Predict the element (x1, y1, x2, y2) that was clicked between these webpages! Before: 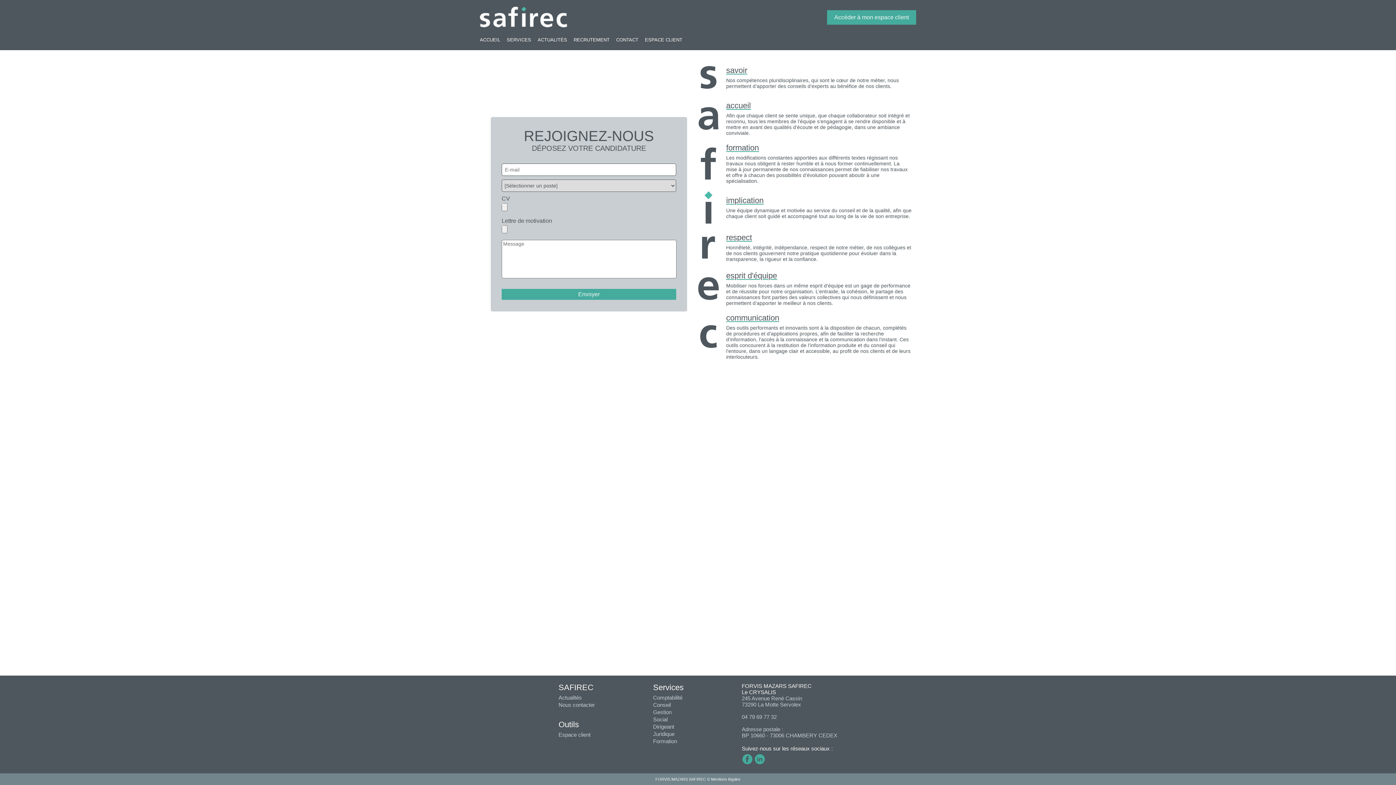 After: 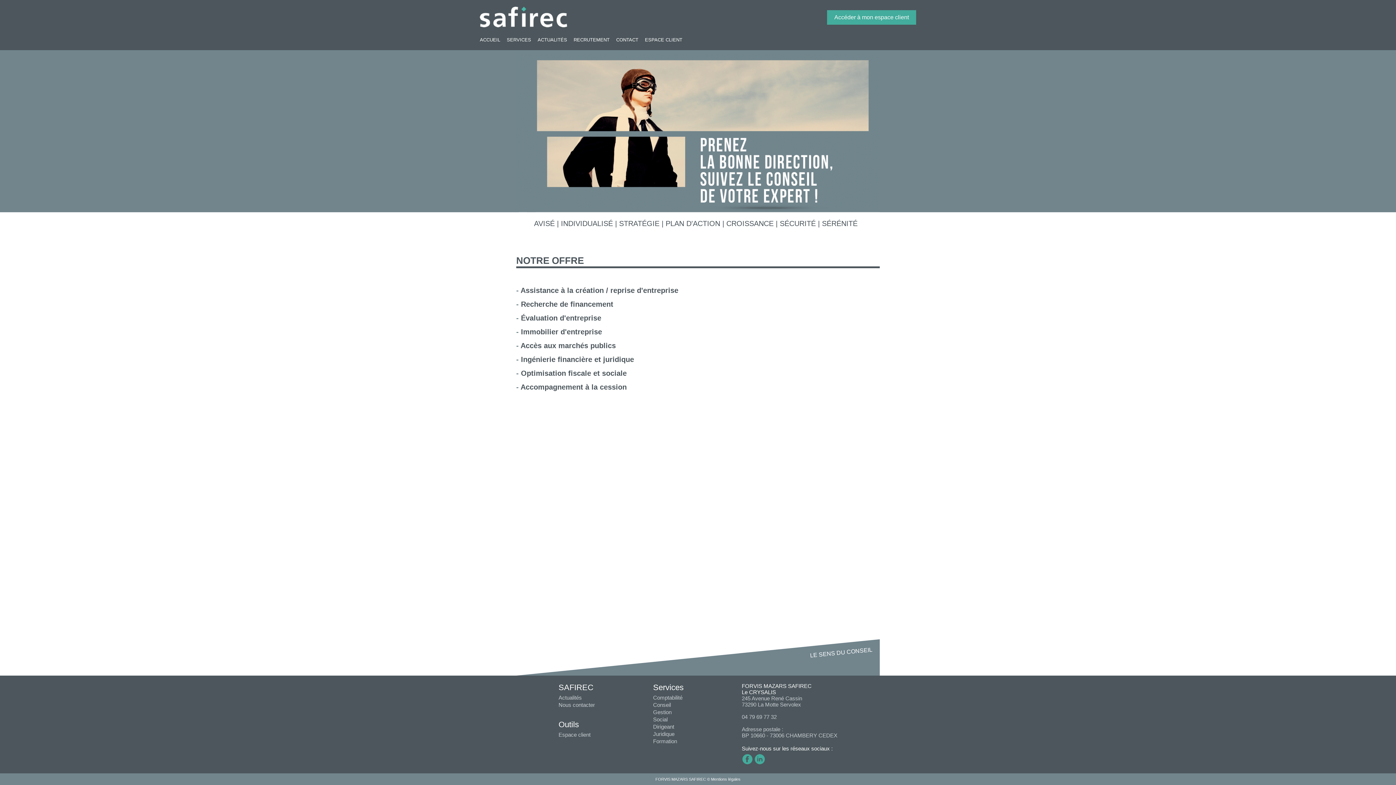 Action: bbox: (653, 702, 683, 708) label: Conseil